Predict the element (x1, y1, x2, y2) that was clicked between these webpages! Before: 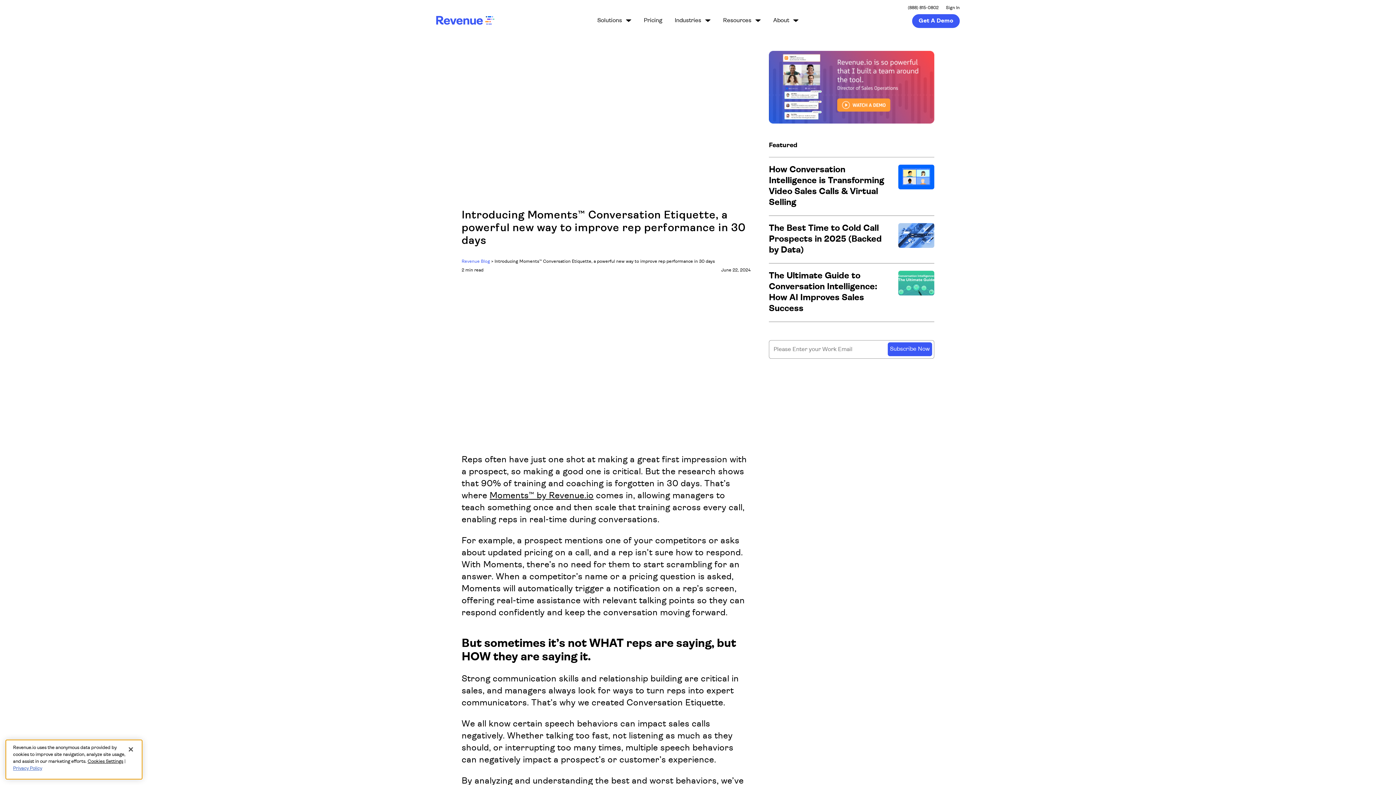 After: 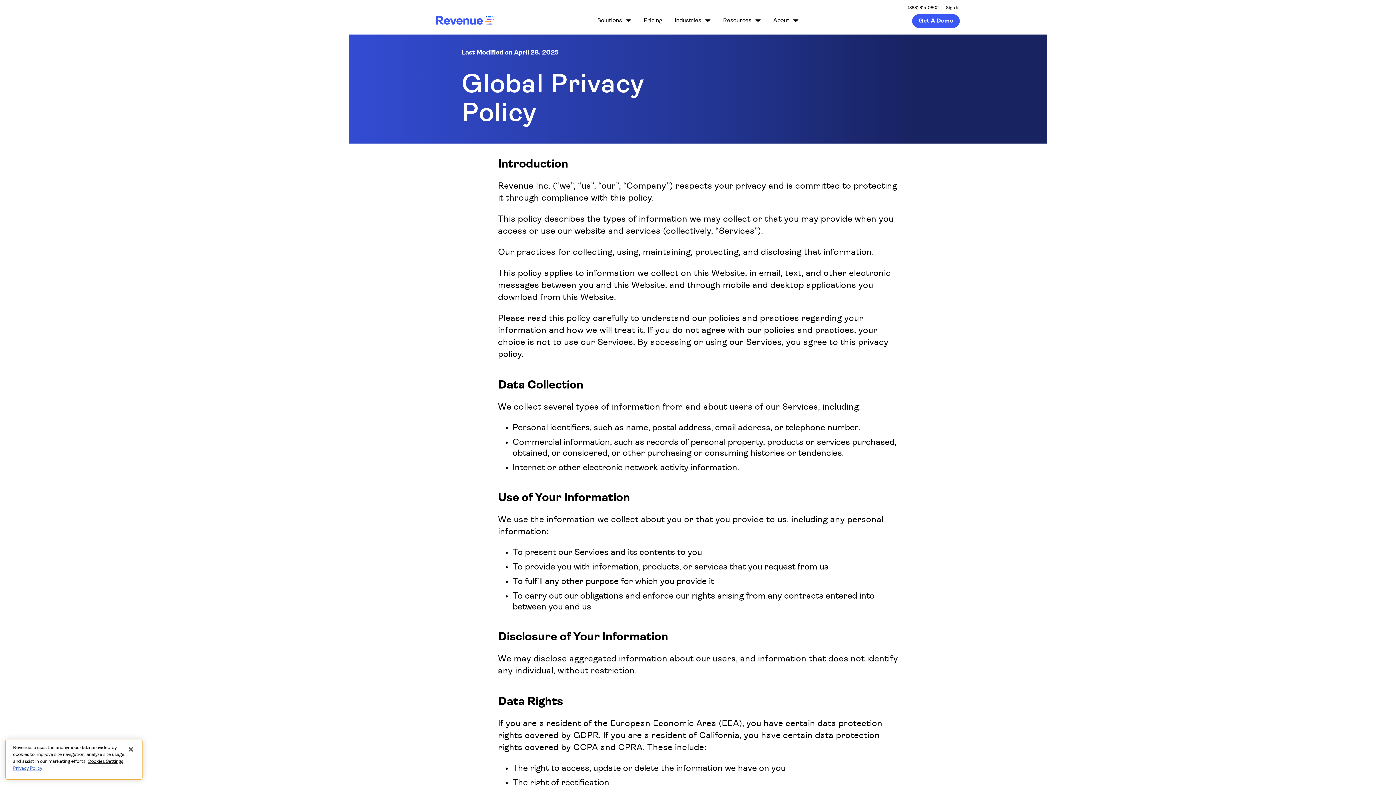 Action: label: Privacy Policy bbox: (13, 779, 42, 784)